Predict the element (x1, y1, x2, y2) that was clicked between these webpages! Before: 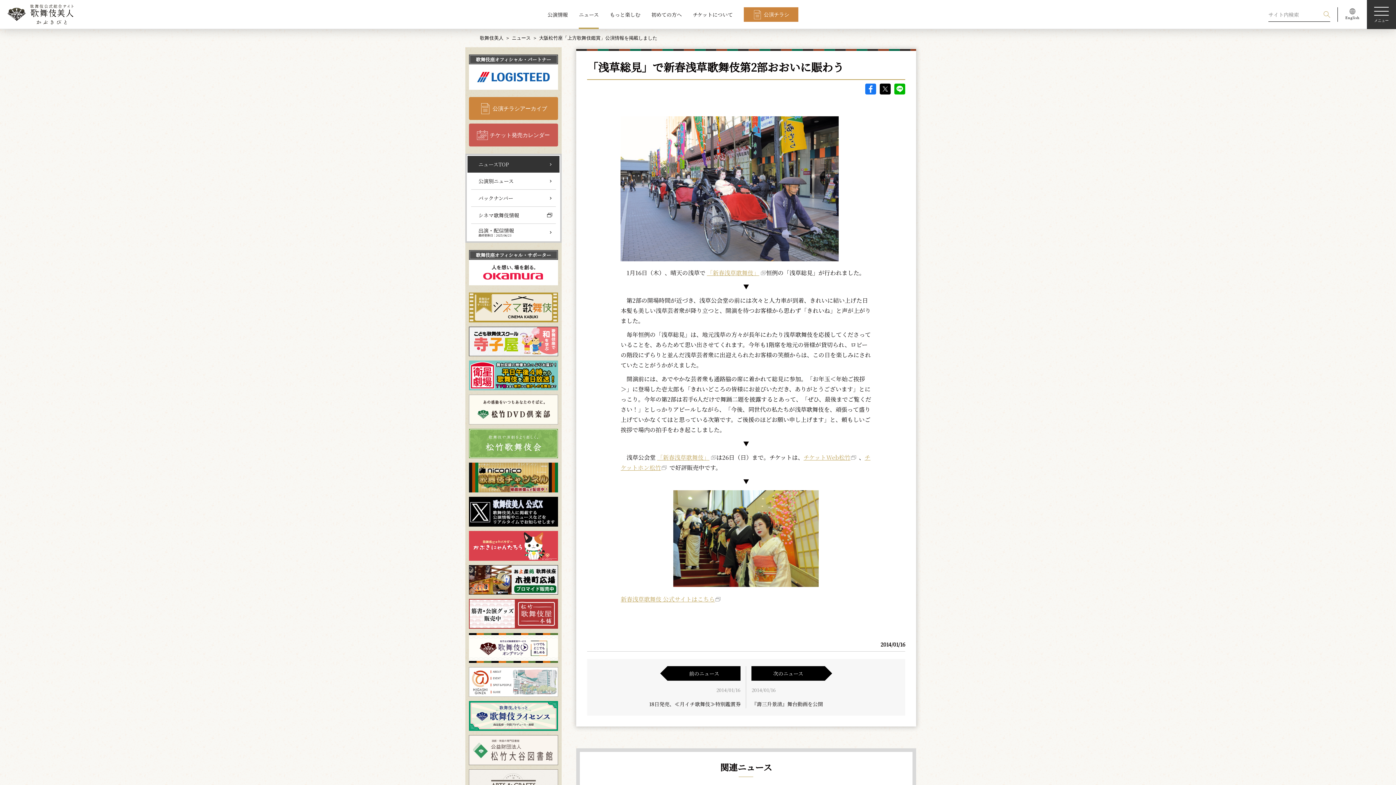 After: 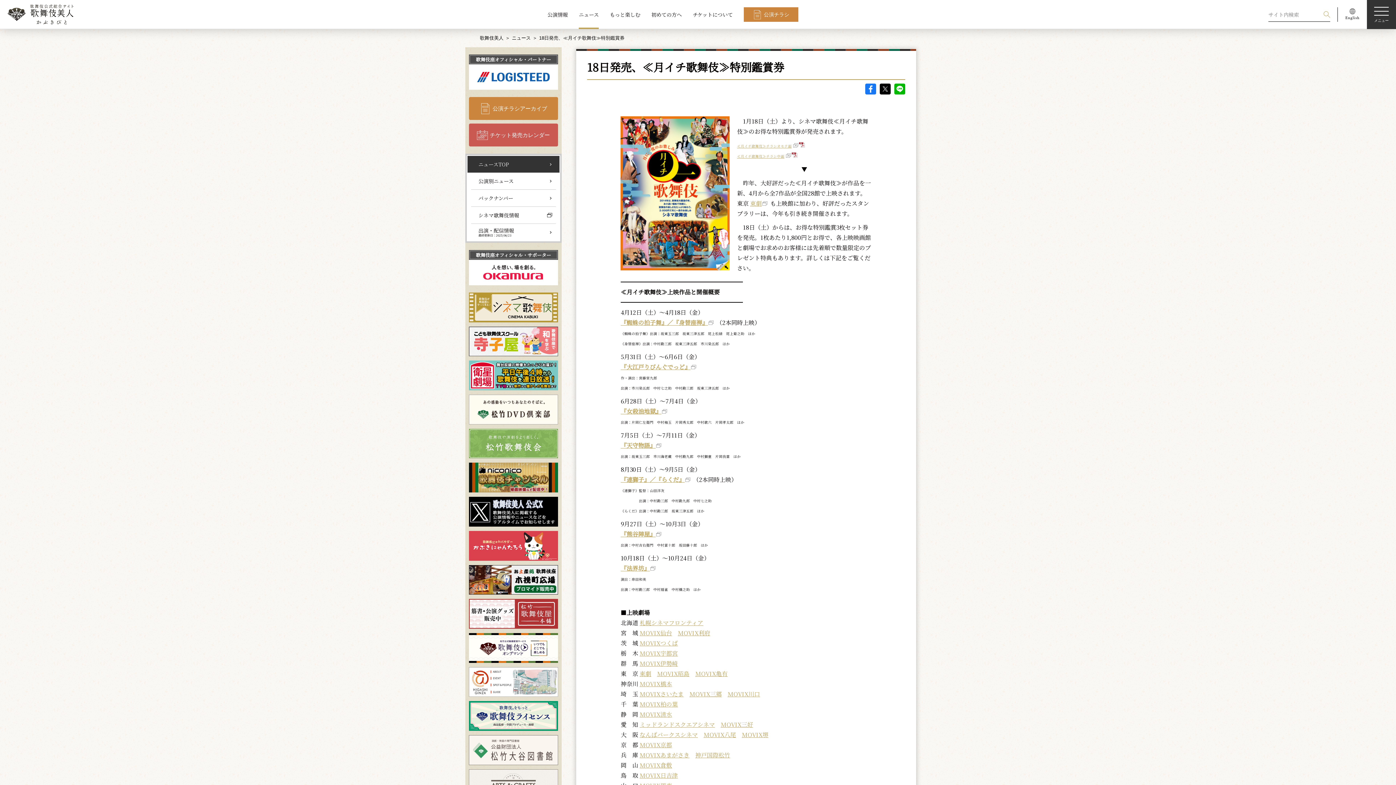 Action: label: 前のニュース bbox: (667, 666, 740, 681)